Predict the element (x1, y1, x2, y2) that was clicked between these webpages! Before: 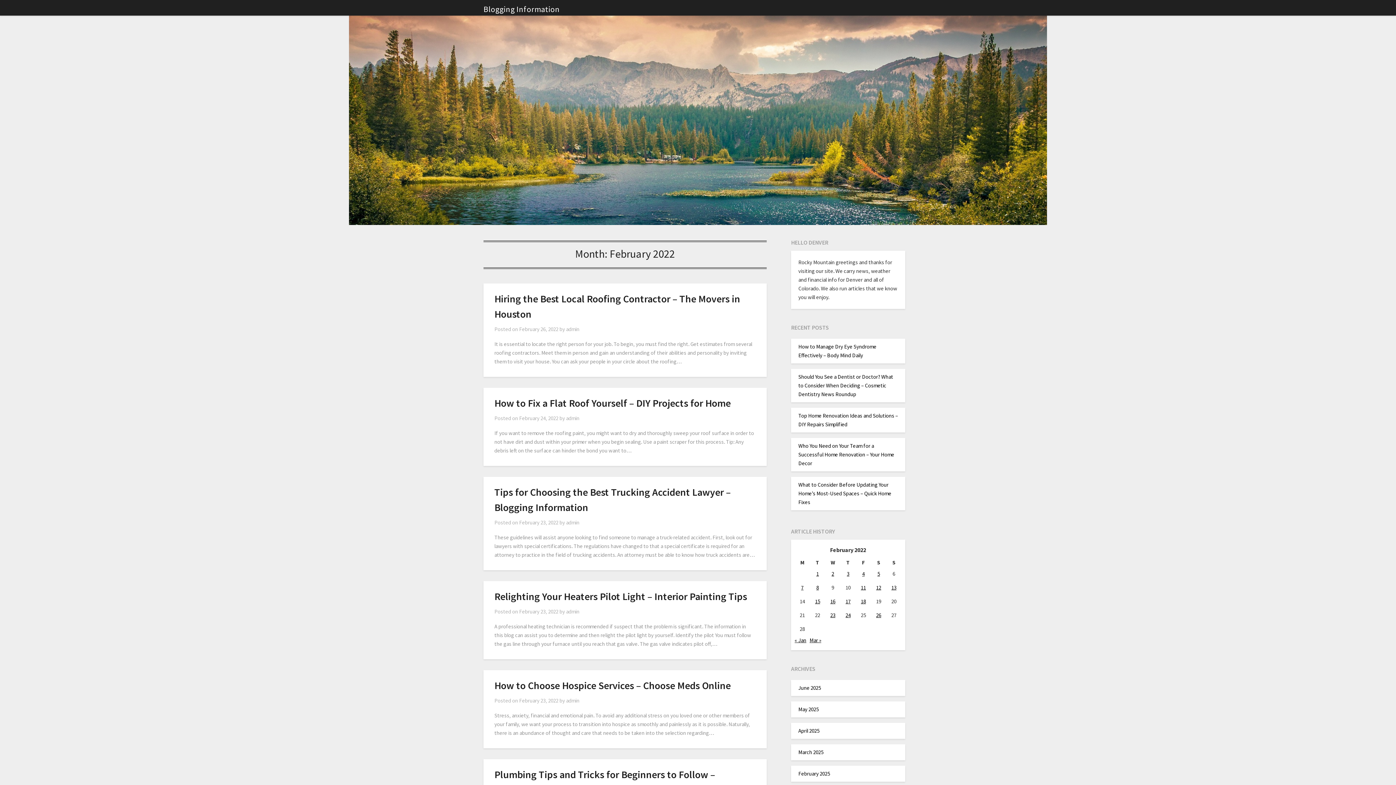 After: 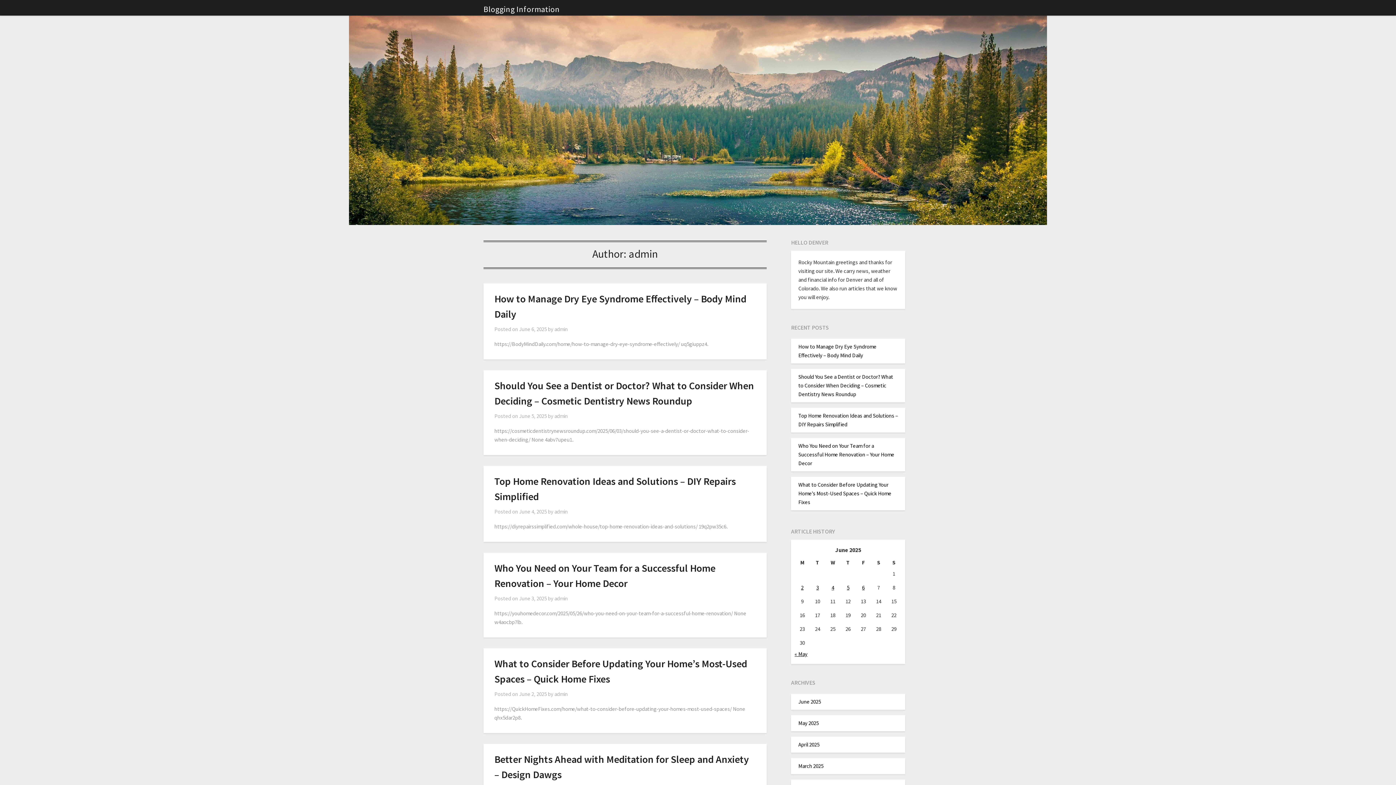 Action: label: admin bbox: (566, 414, 579, 421)